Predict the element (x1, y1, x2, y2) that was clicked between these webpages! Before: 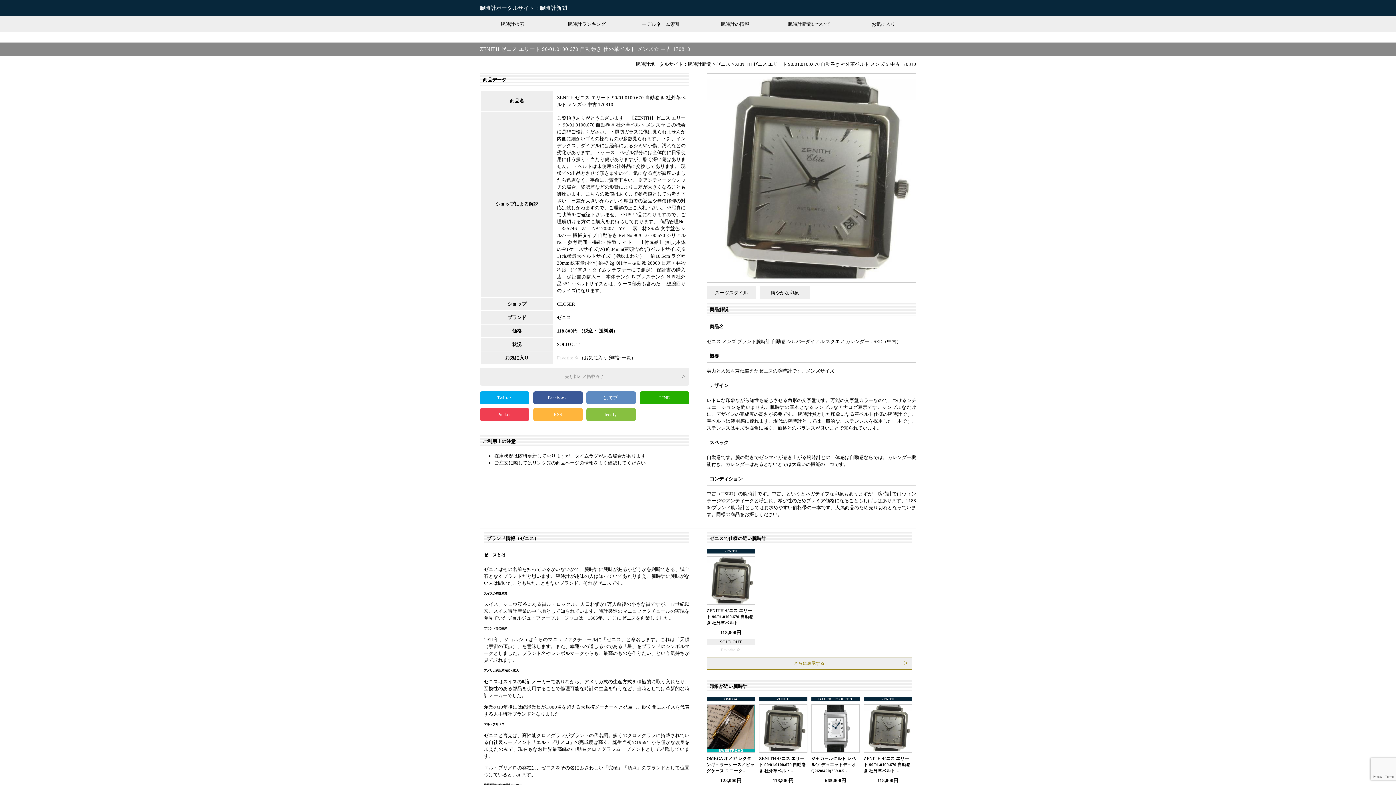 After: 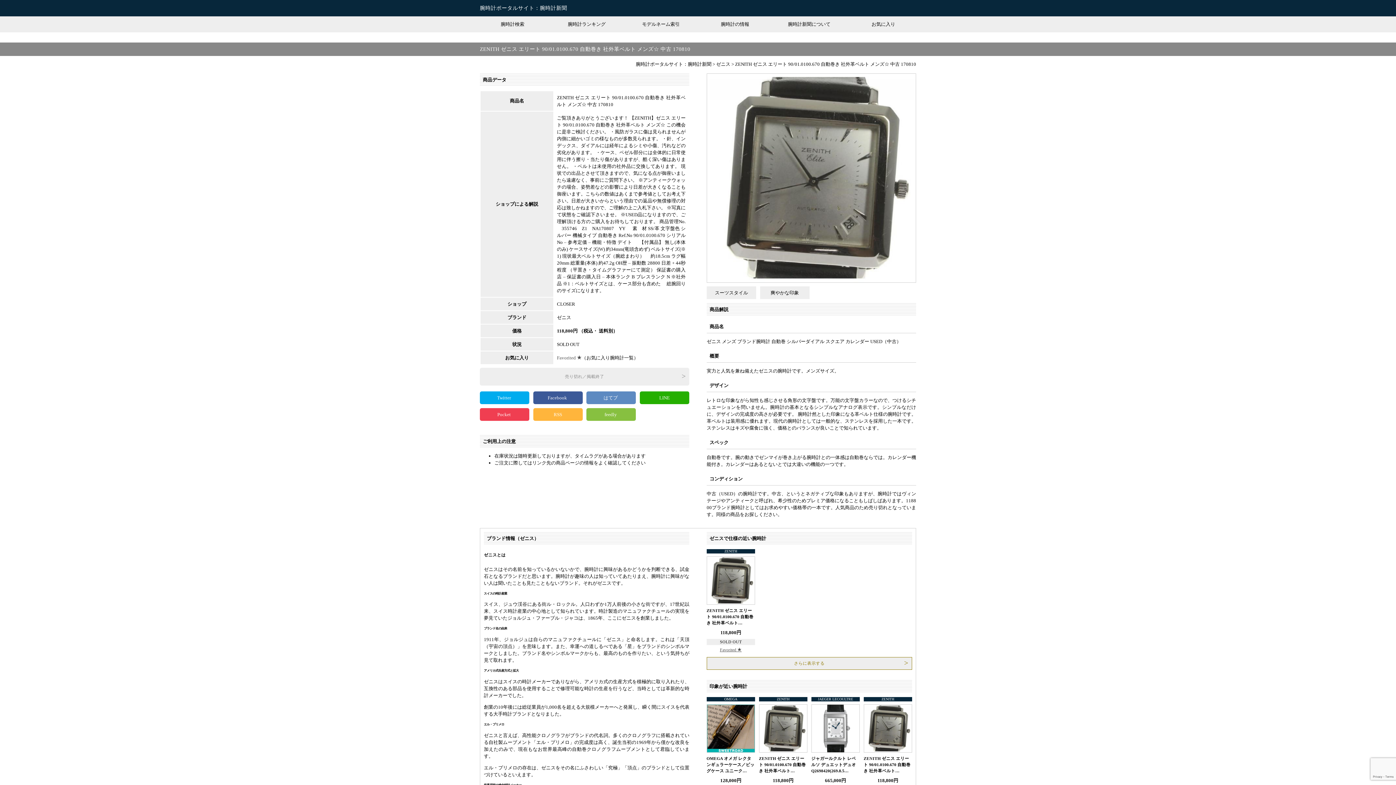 Action: label: Favorite  bbox: (721, 648, 740, 652)